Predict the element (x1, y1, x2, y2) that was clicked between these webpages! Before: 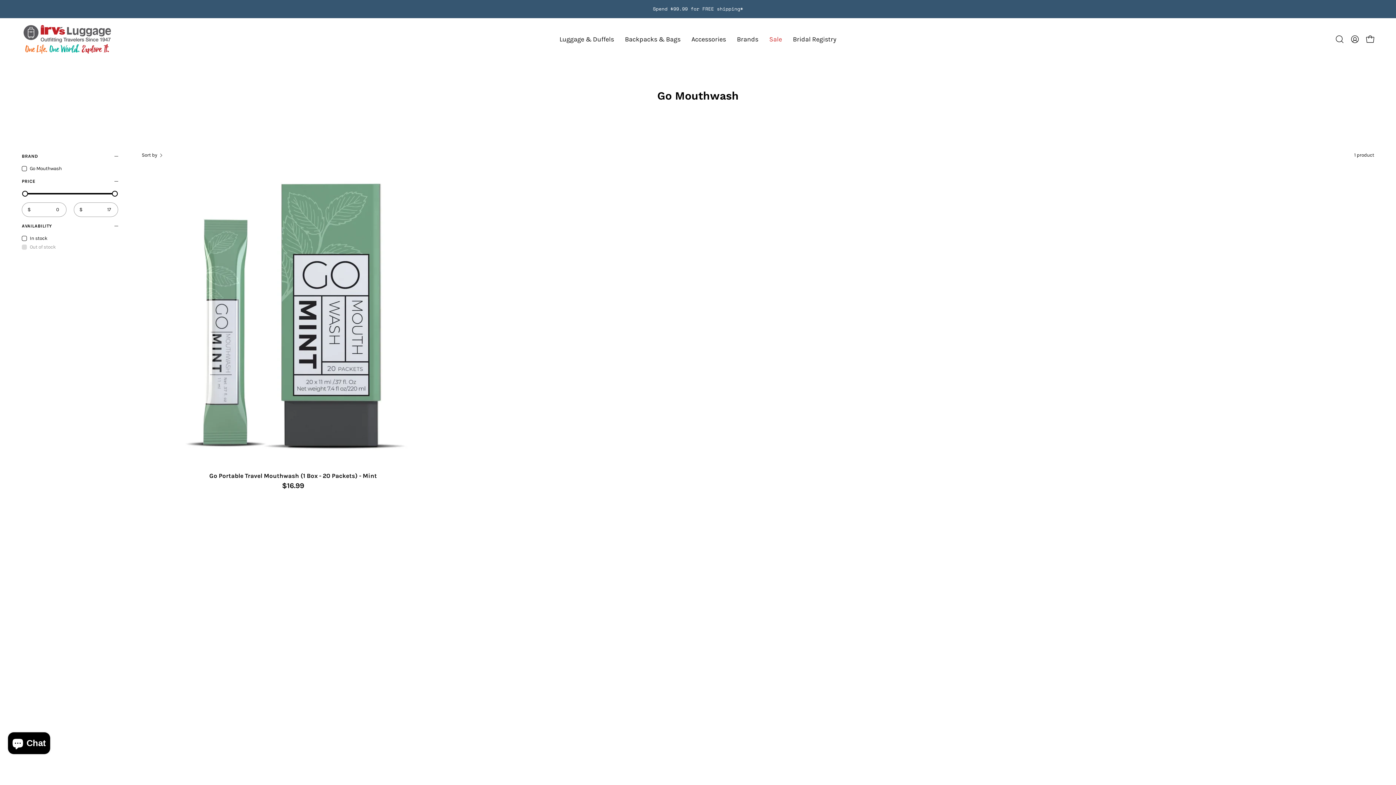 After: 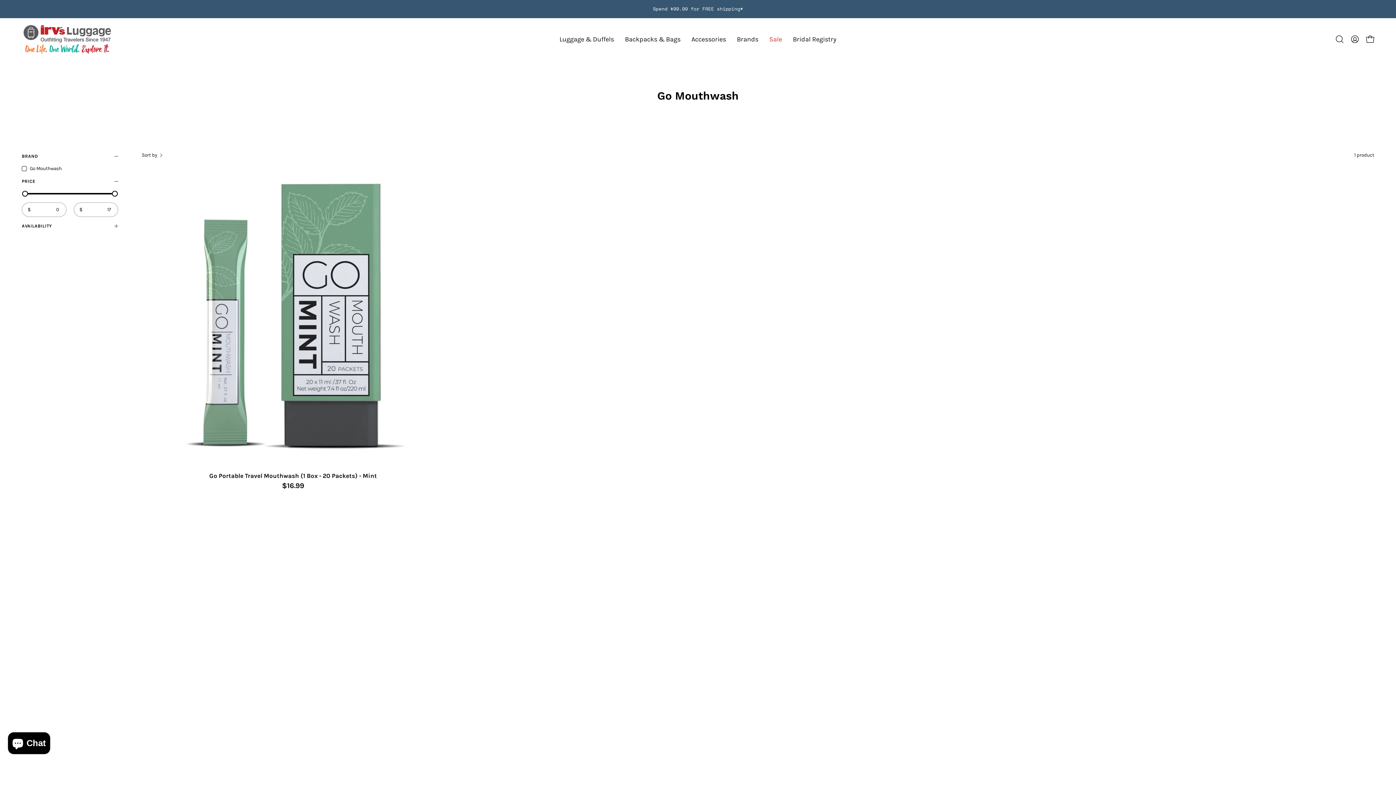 Action: label: AVAILABILITY bbox: (21, 219, 120, 233)